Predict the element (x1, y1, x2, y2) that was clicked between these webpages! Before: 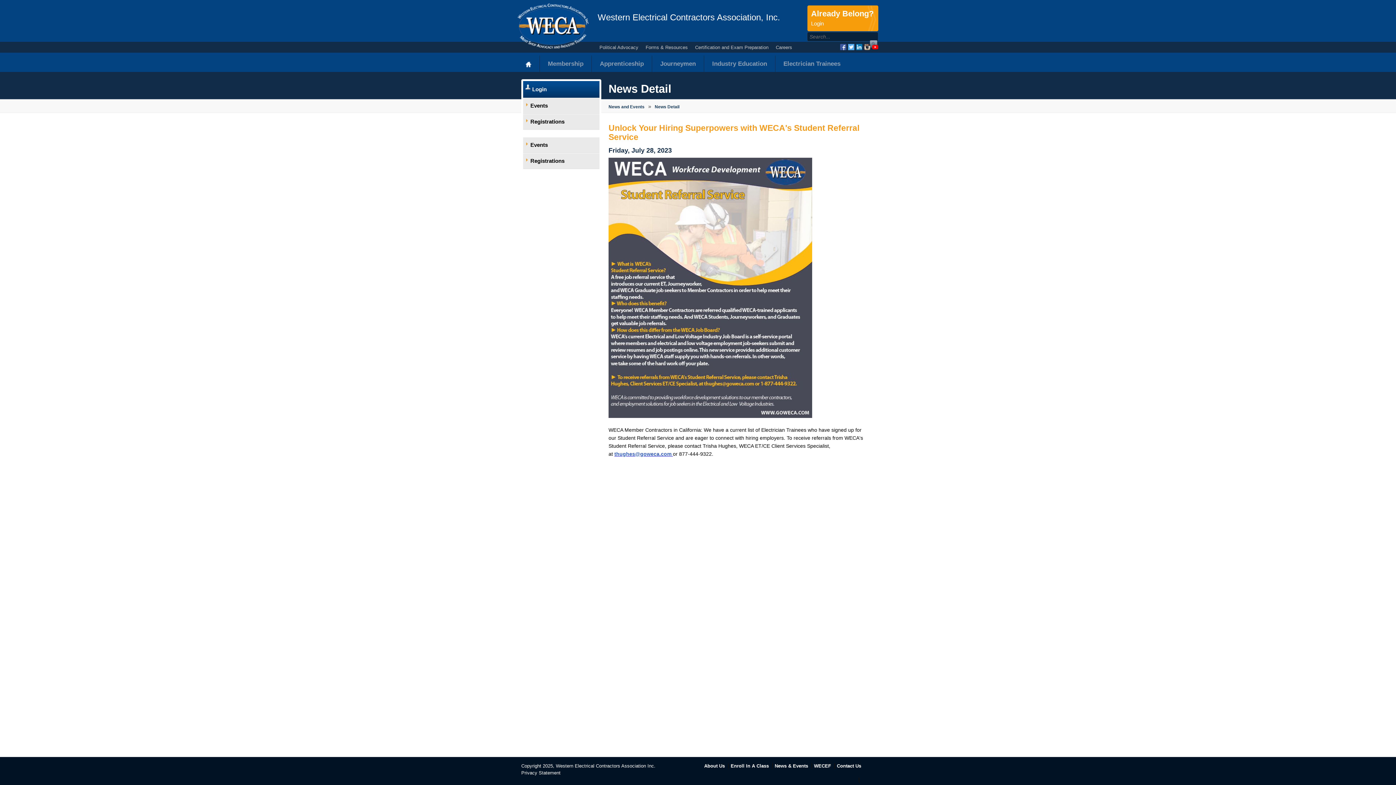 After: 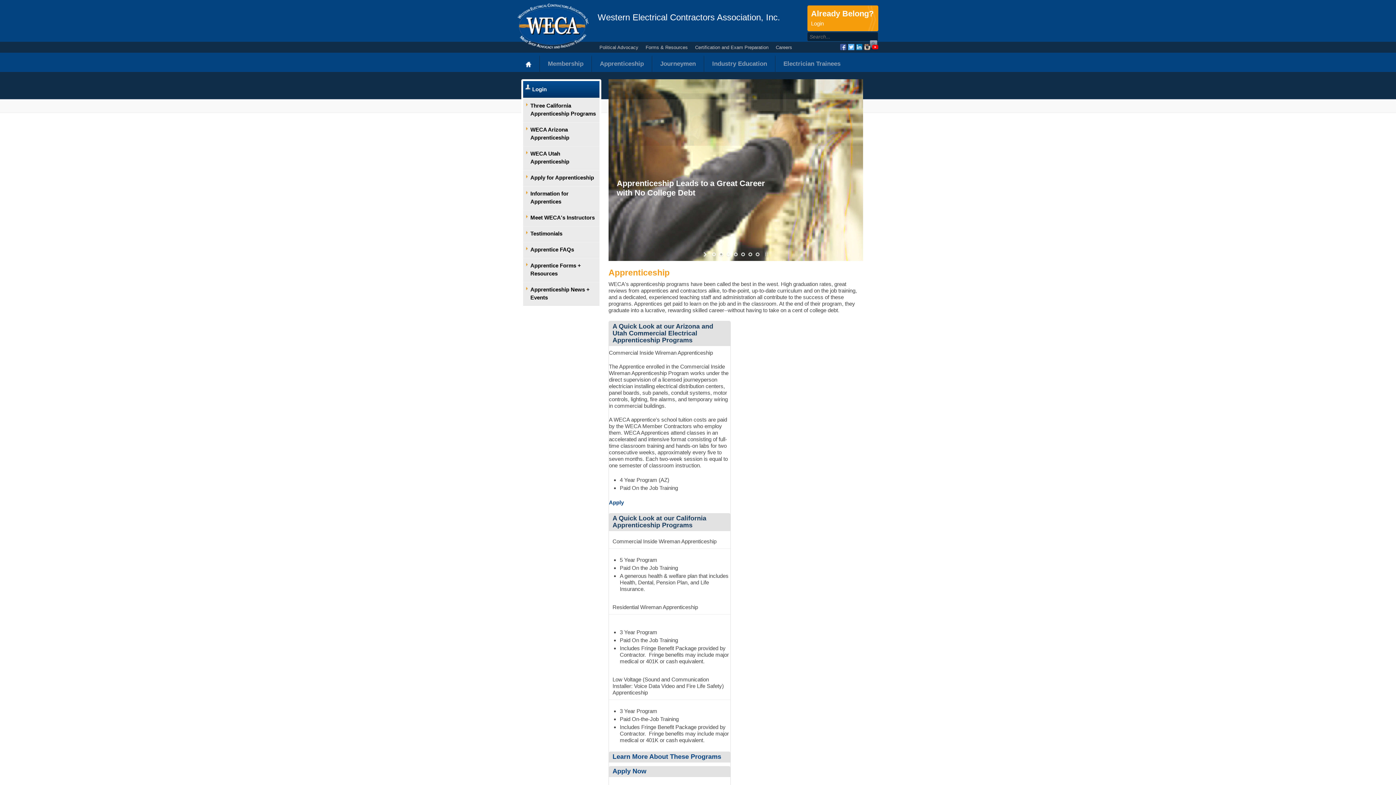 Action: bbox: (592, 55, 652, 72) label: Apprenticeship